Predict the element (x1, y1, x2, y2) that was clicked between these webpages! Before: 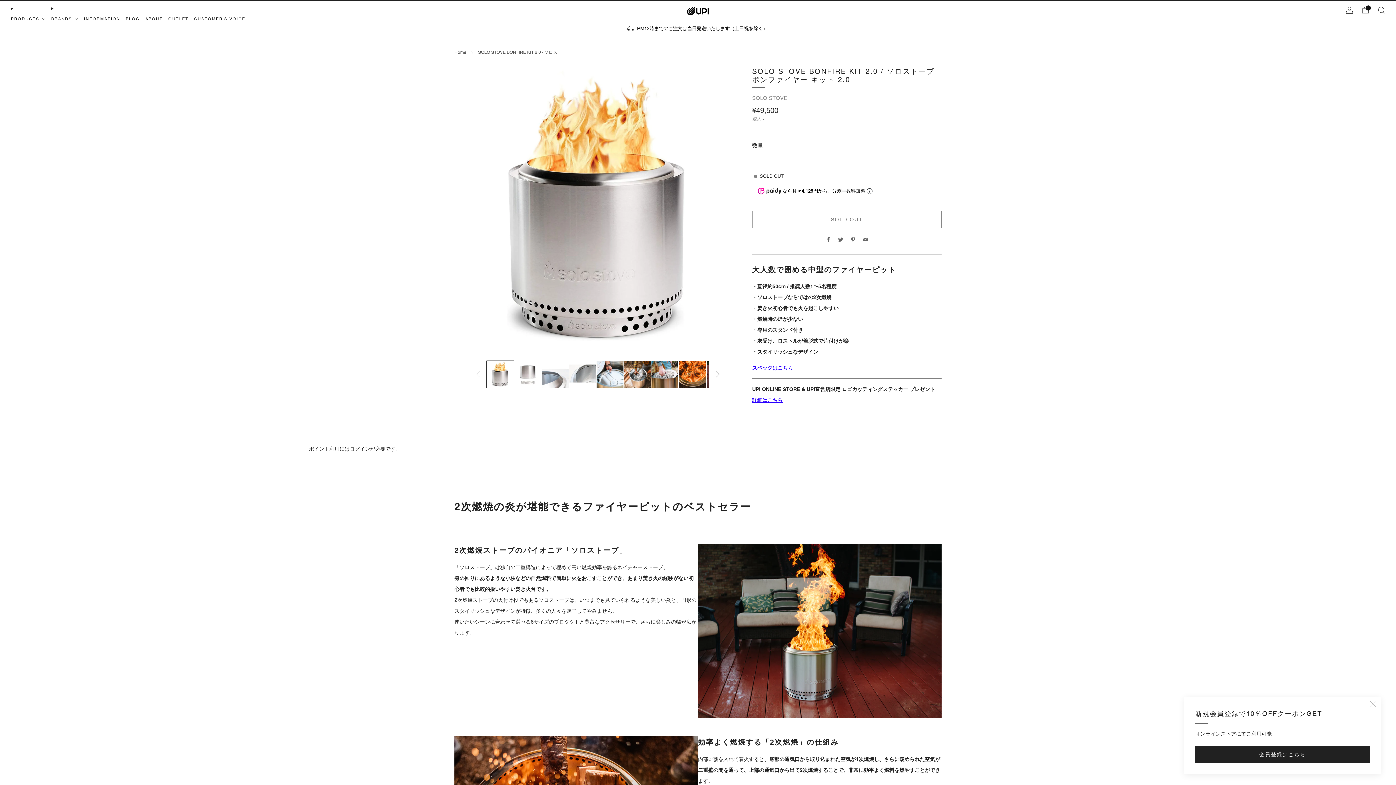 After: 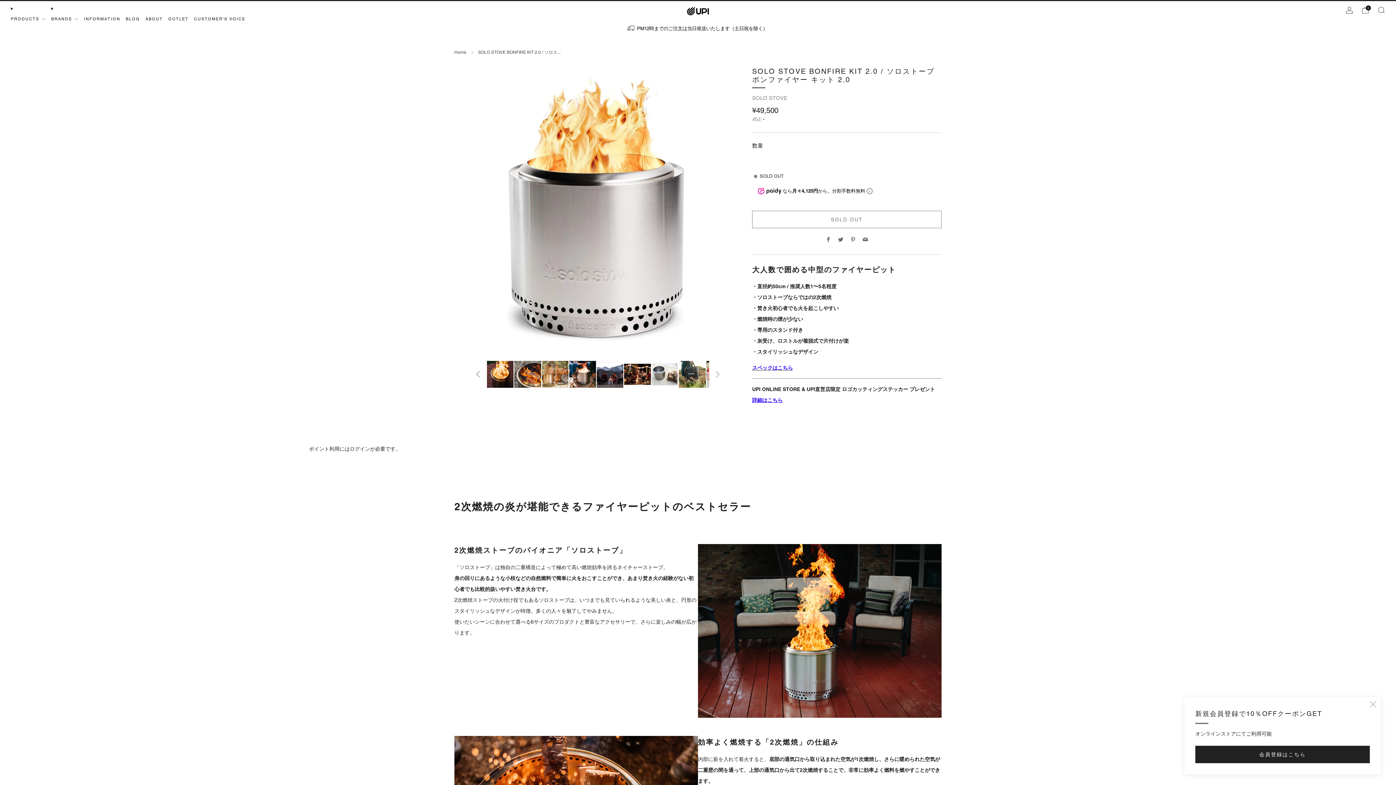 Action: bbox: (709, 365, 726, 383) label: Slide right